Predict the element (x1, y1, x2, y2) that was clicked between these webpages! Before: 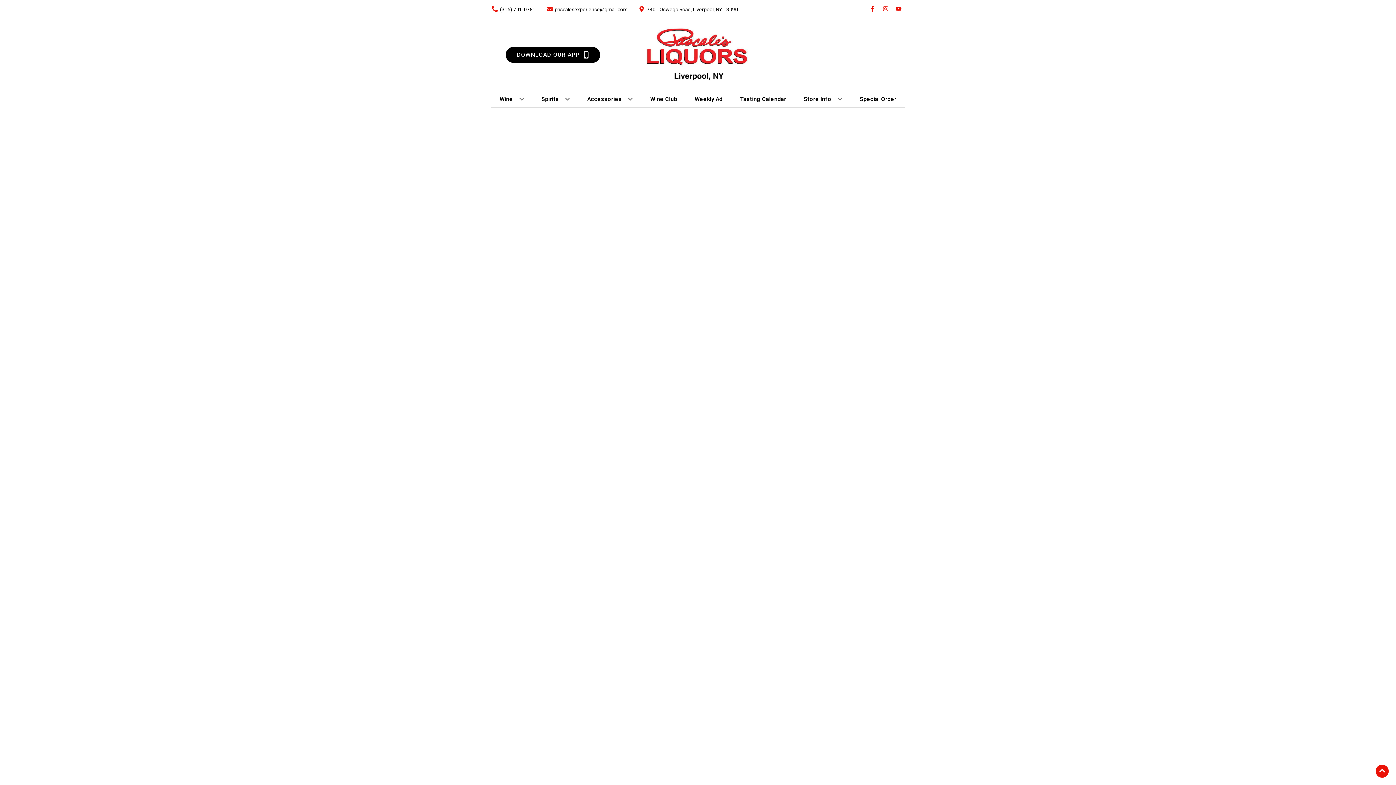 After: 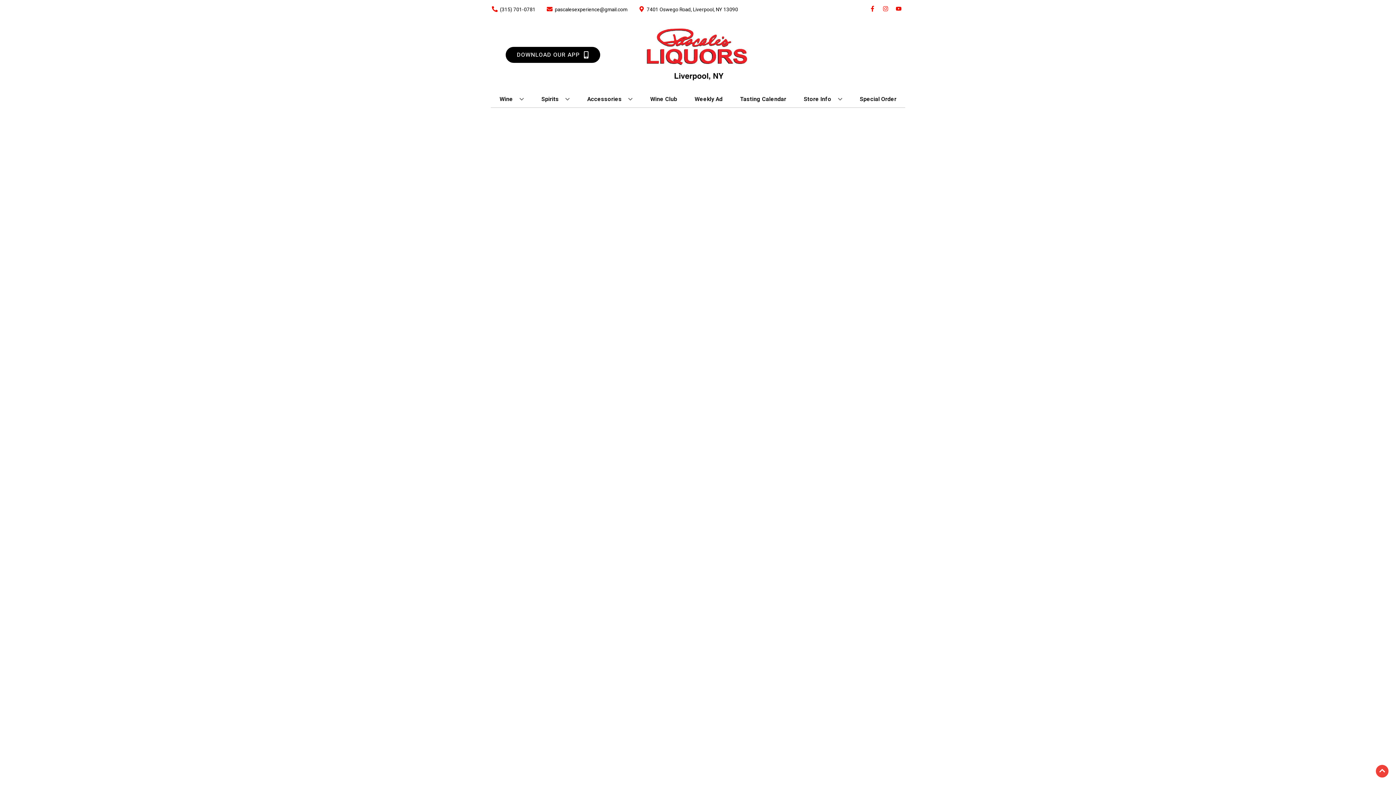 Action: label: Go to top bbox: (1376, 765, 1389, 778)